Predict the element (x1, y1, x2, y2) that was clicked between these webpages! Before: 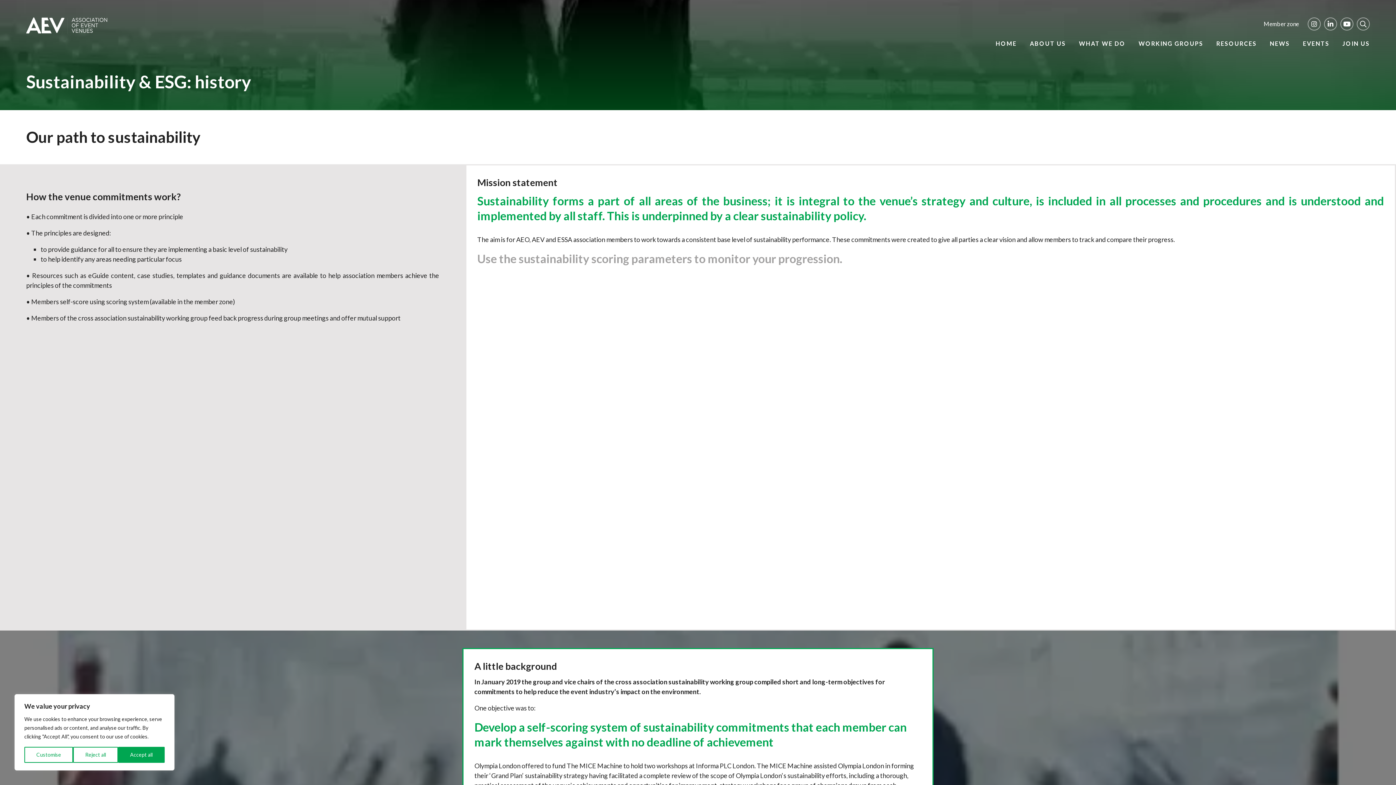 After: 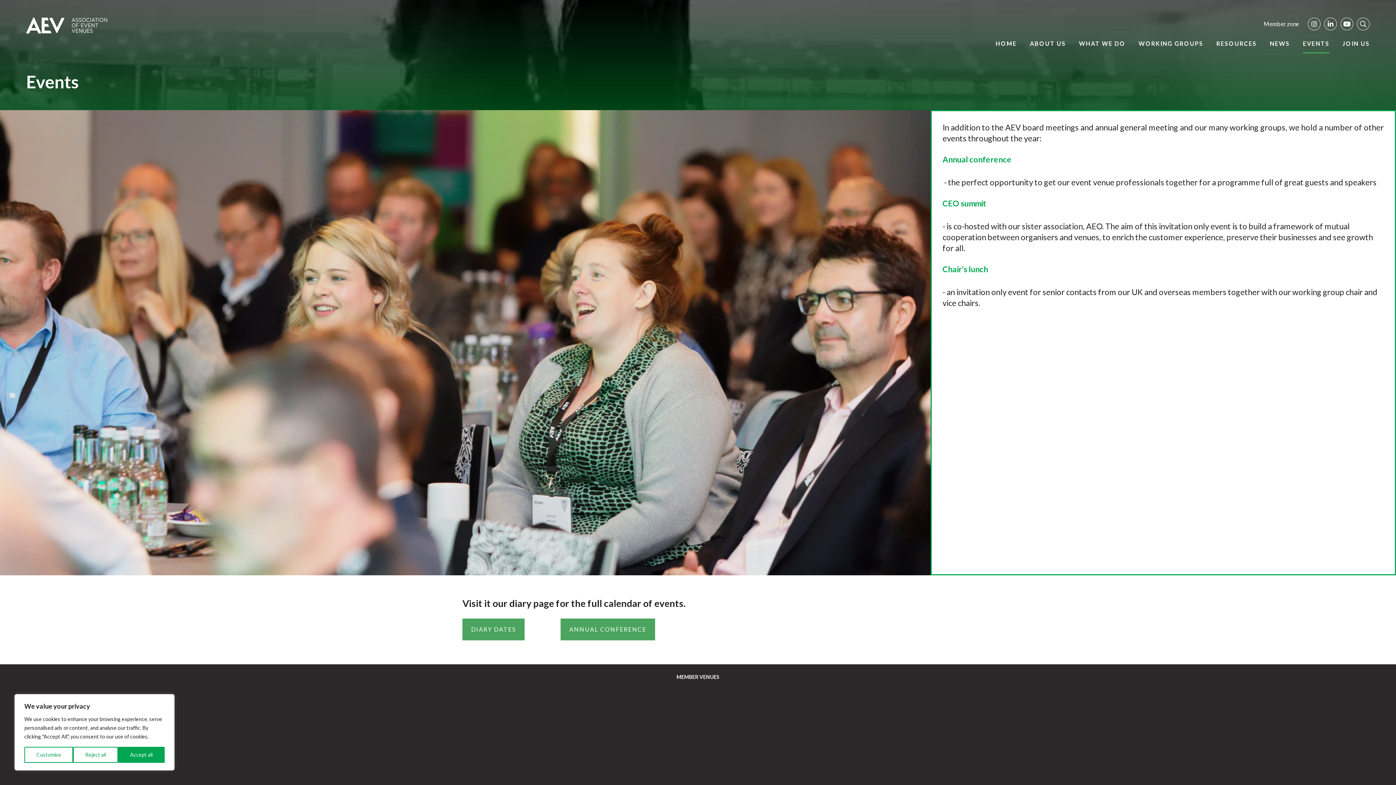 Action: bbox: (1303, 34, 1329, 53) label: EVENTS